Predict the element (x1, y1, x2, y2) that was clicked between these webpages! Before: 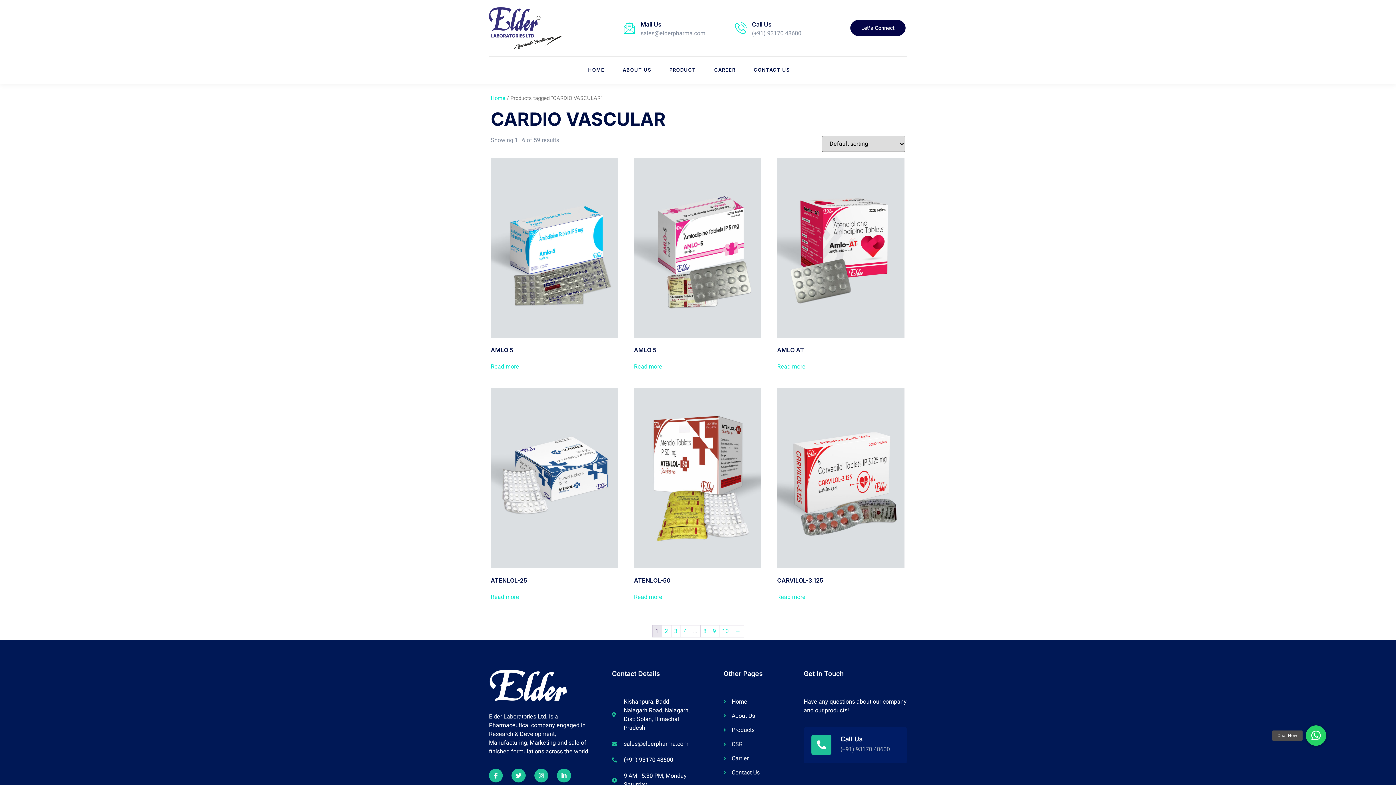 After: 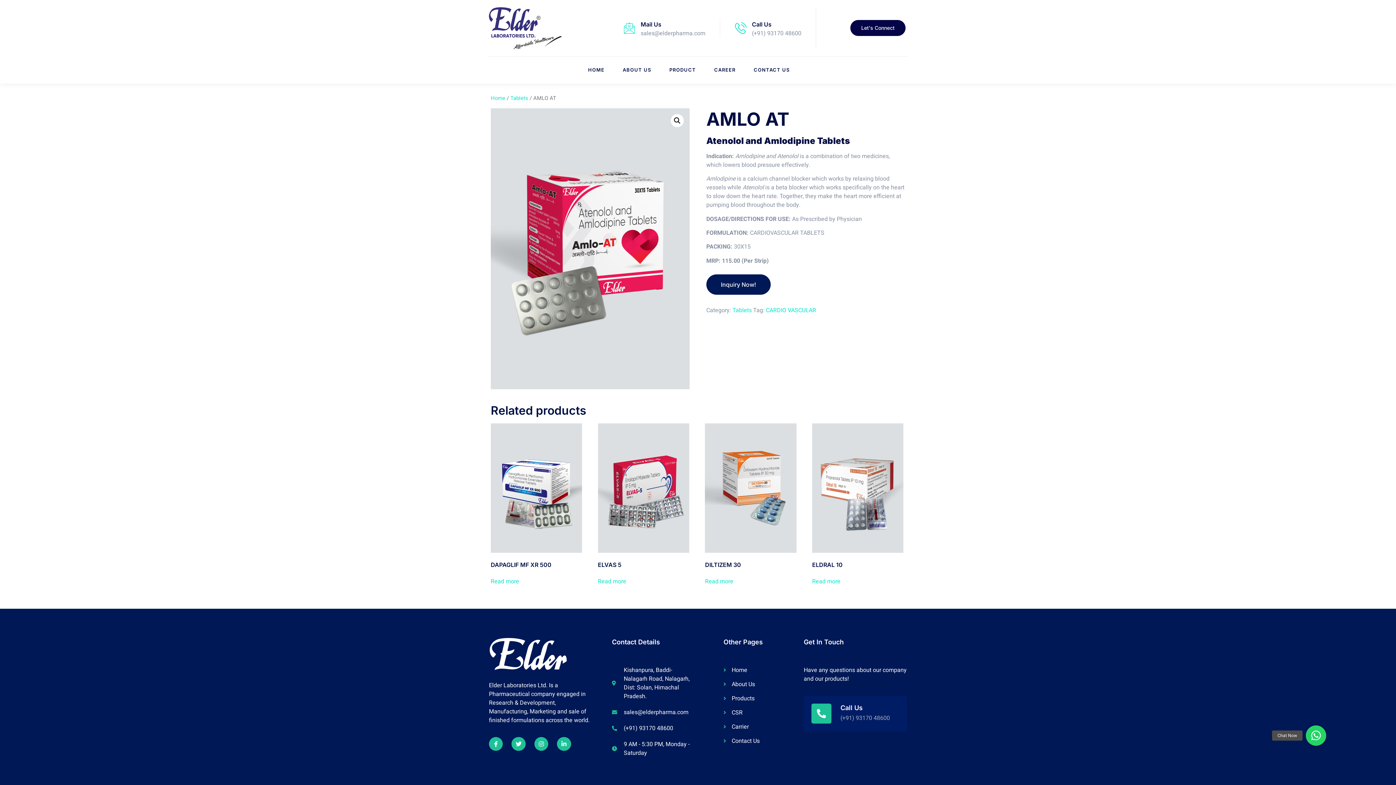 Action: label: Read more about “AMLO AT” bbox: (777, 362, 805, 371)